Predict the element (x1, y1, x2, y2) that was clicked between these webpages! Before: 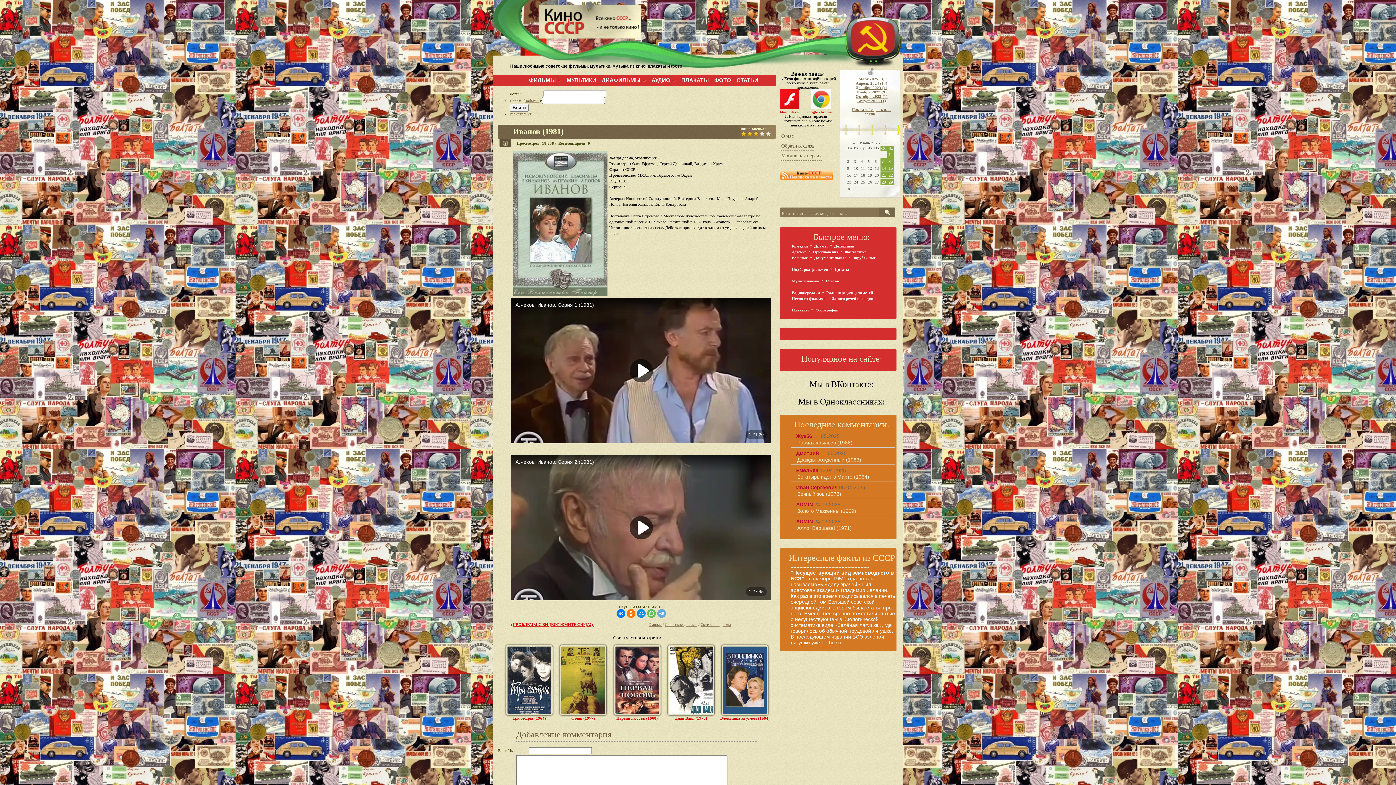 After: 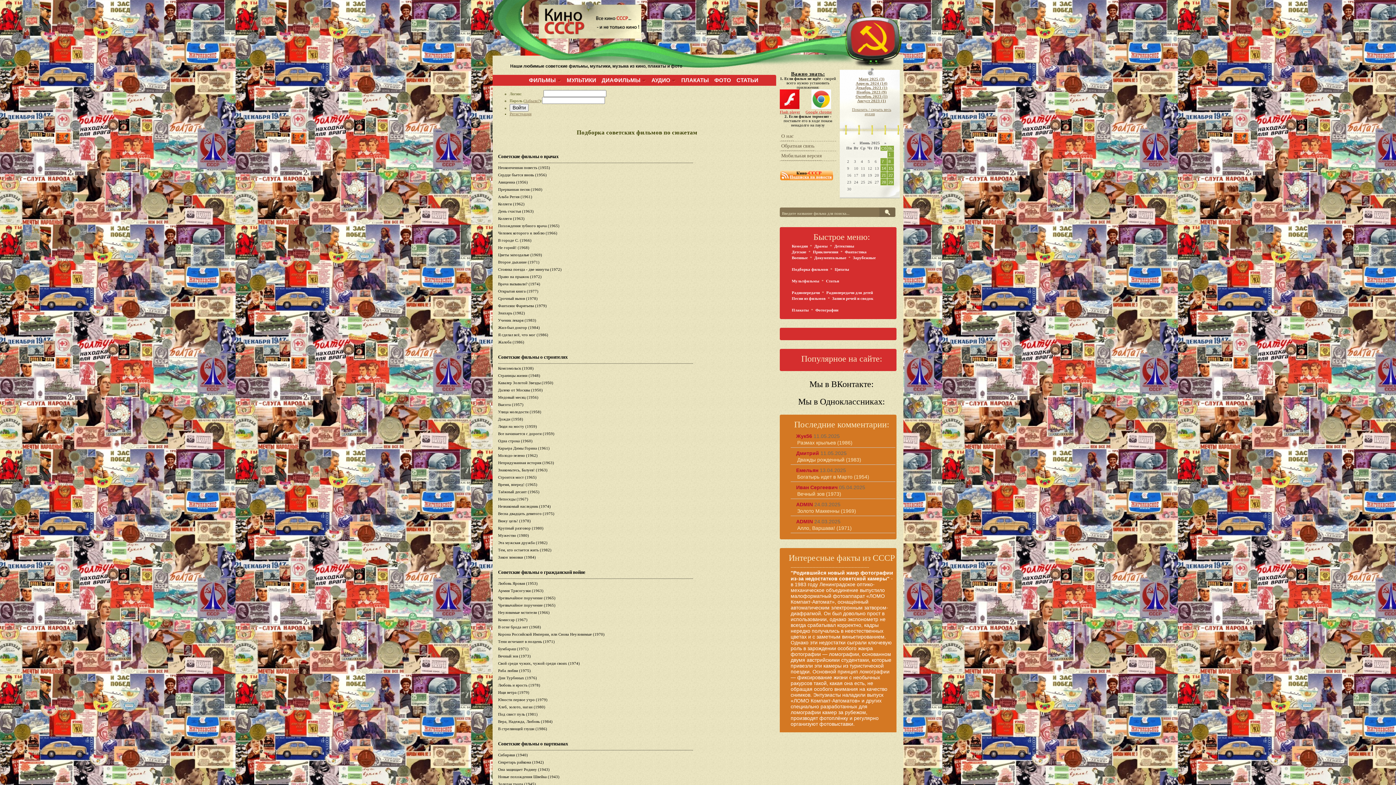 Action: bbox: (790, 266, 829, 272) label: Подборка фильмов